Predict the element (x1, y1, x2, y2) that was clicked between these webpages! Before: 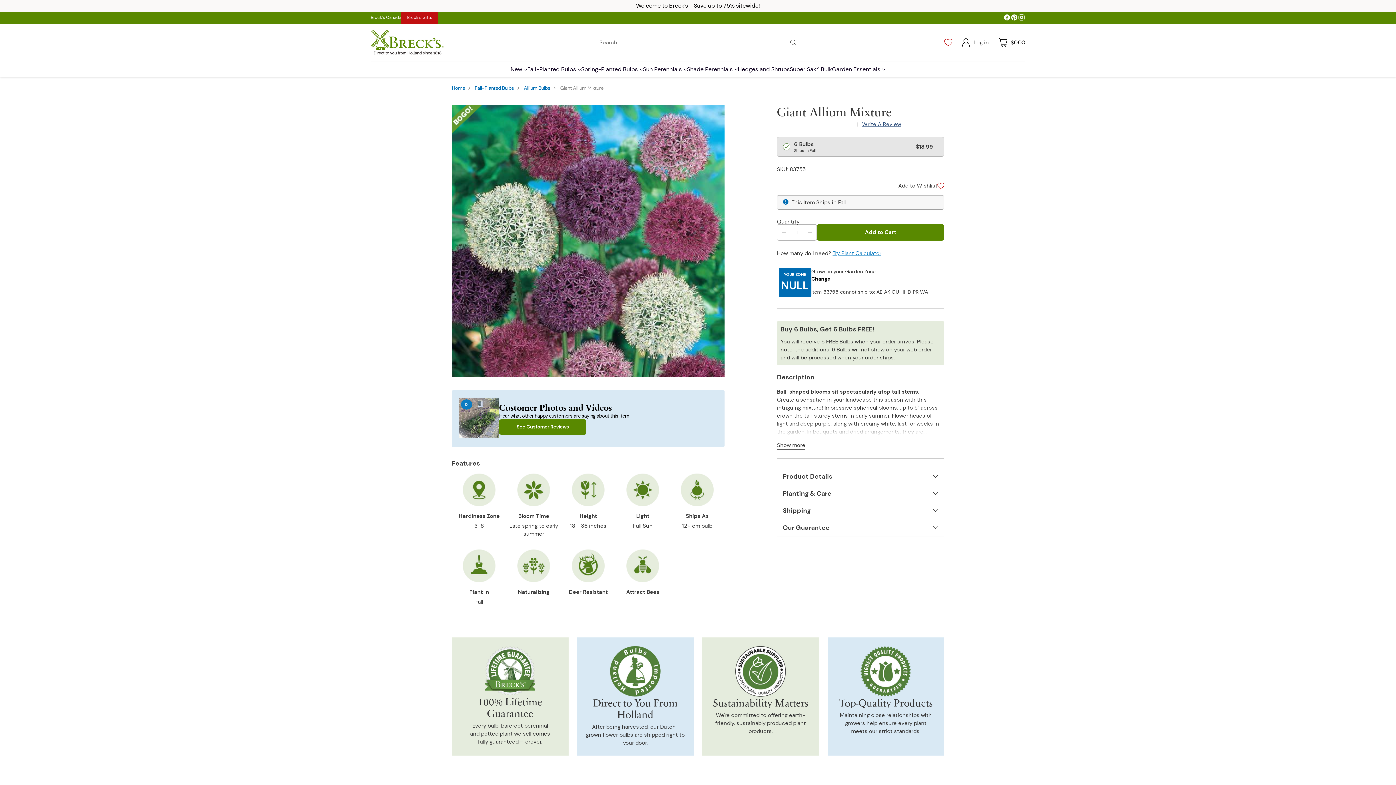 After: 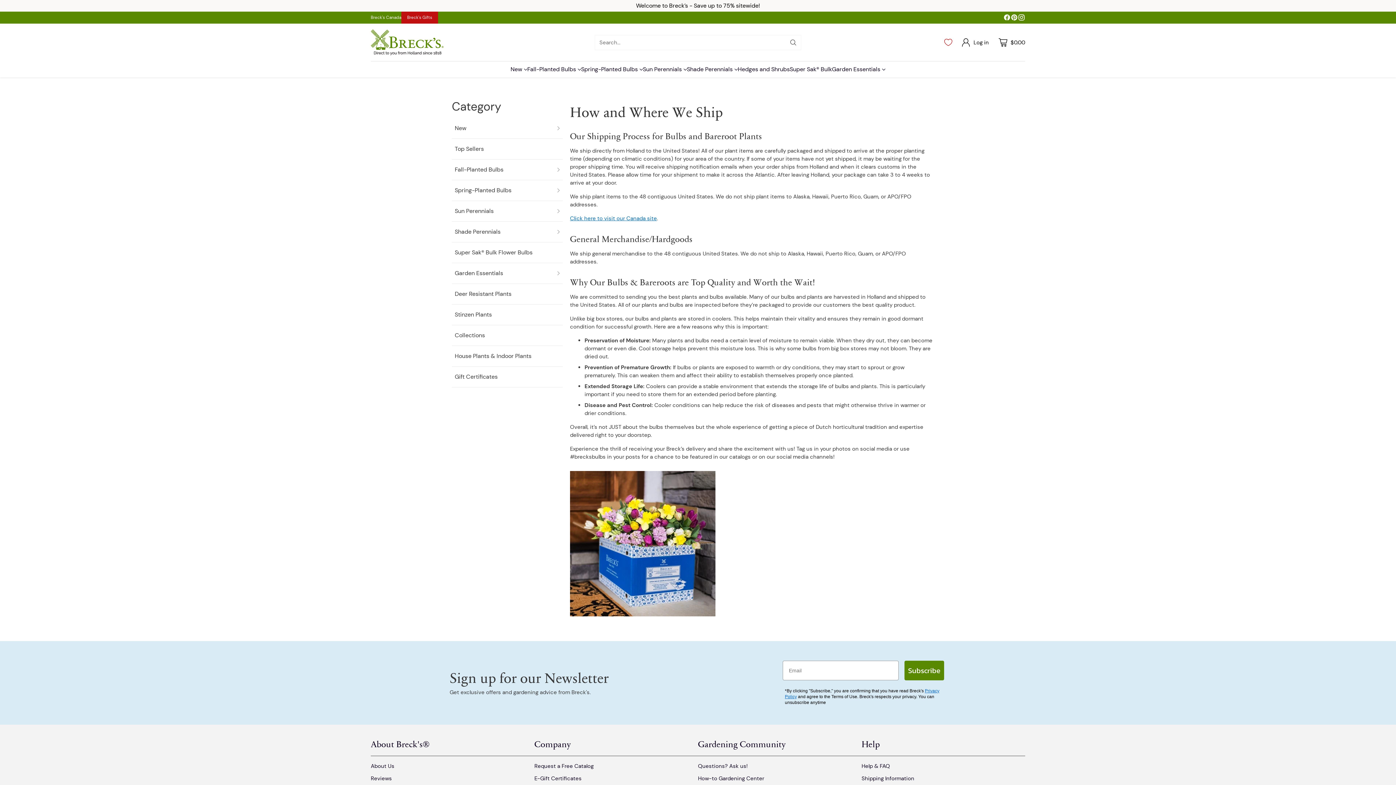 Action: label: Breck's Holland Imported Bulbs bbox: (610, 635, 660, 685)